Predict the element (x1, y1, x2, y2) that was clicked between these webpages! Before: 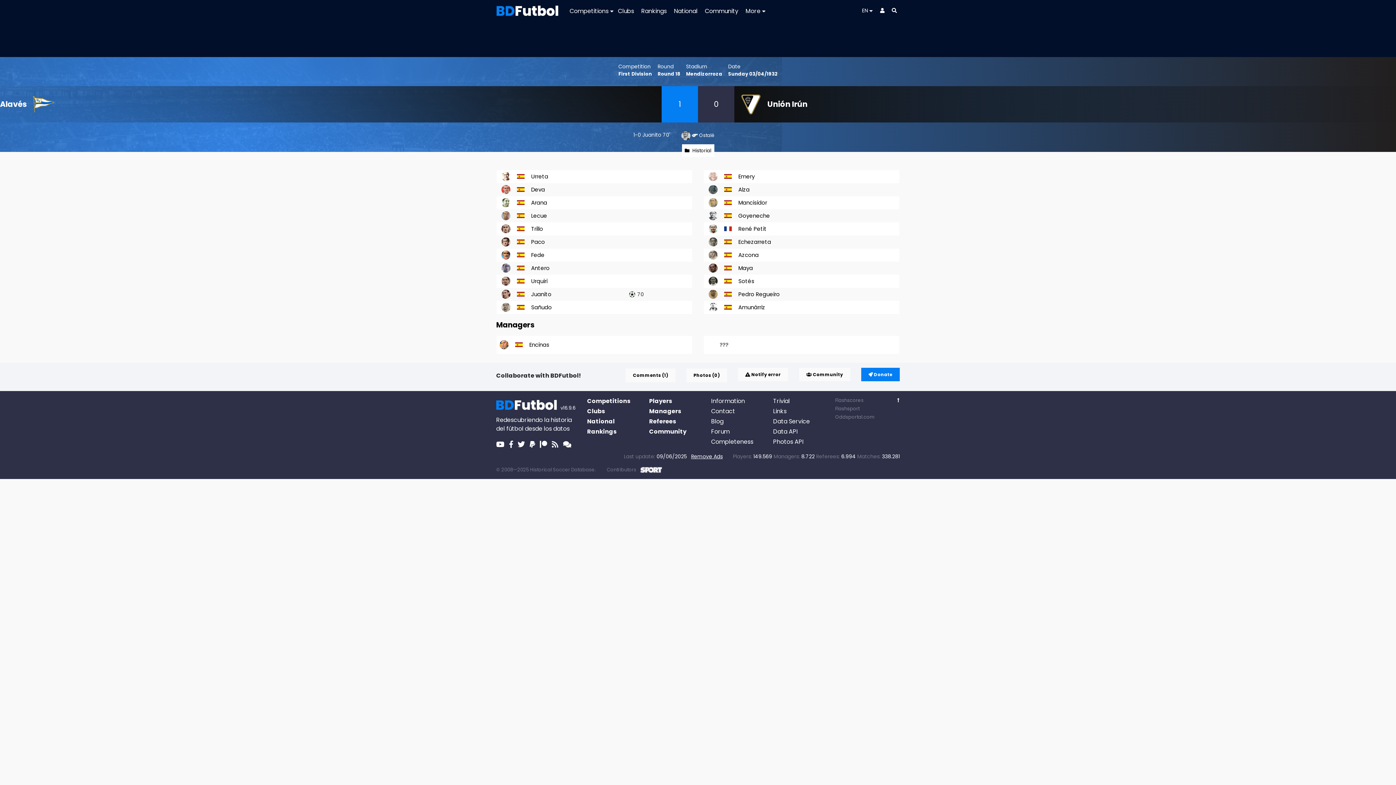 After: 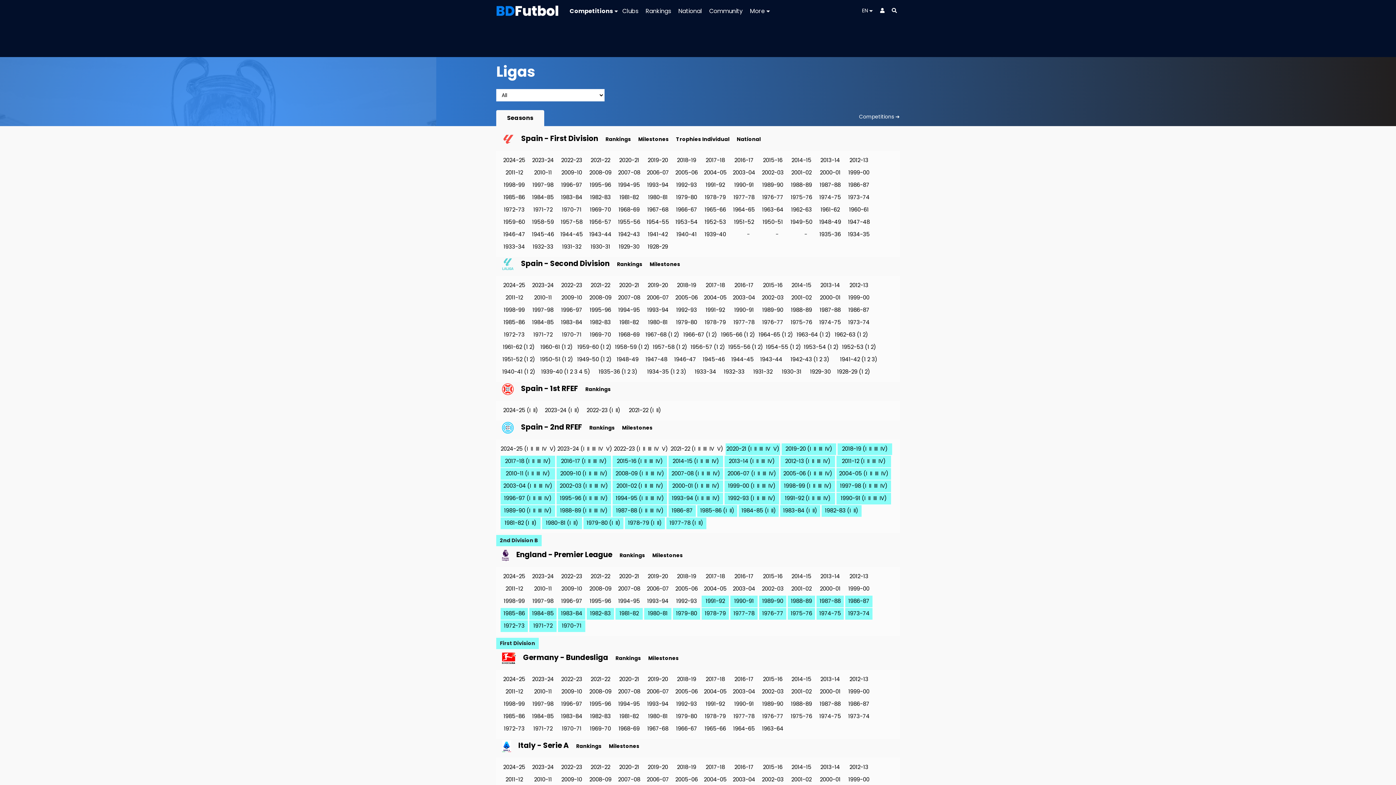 Action: bbox: (569, 4, 610, 18) label: Competitions 